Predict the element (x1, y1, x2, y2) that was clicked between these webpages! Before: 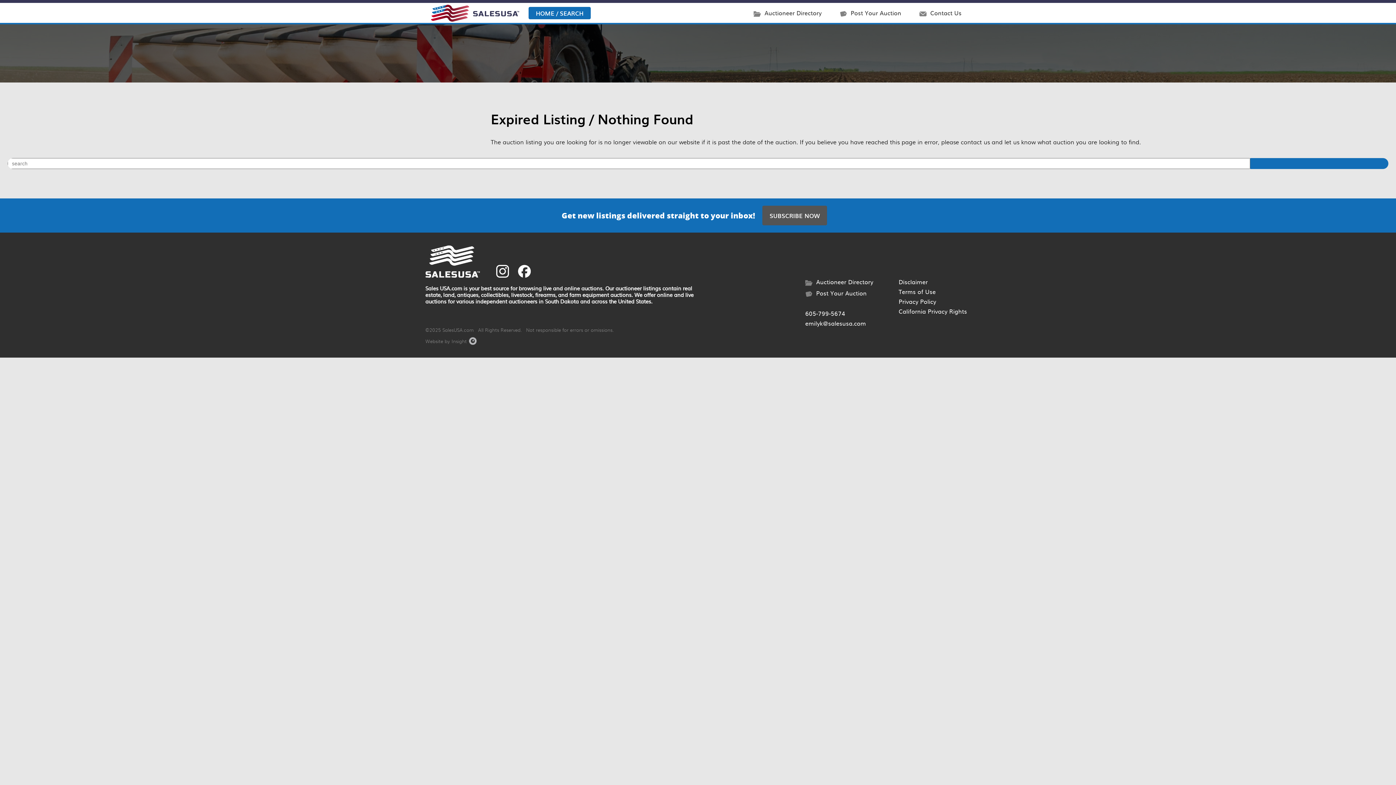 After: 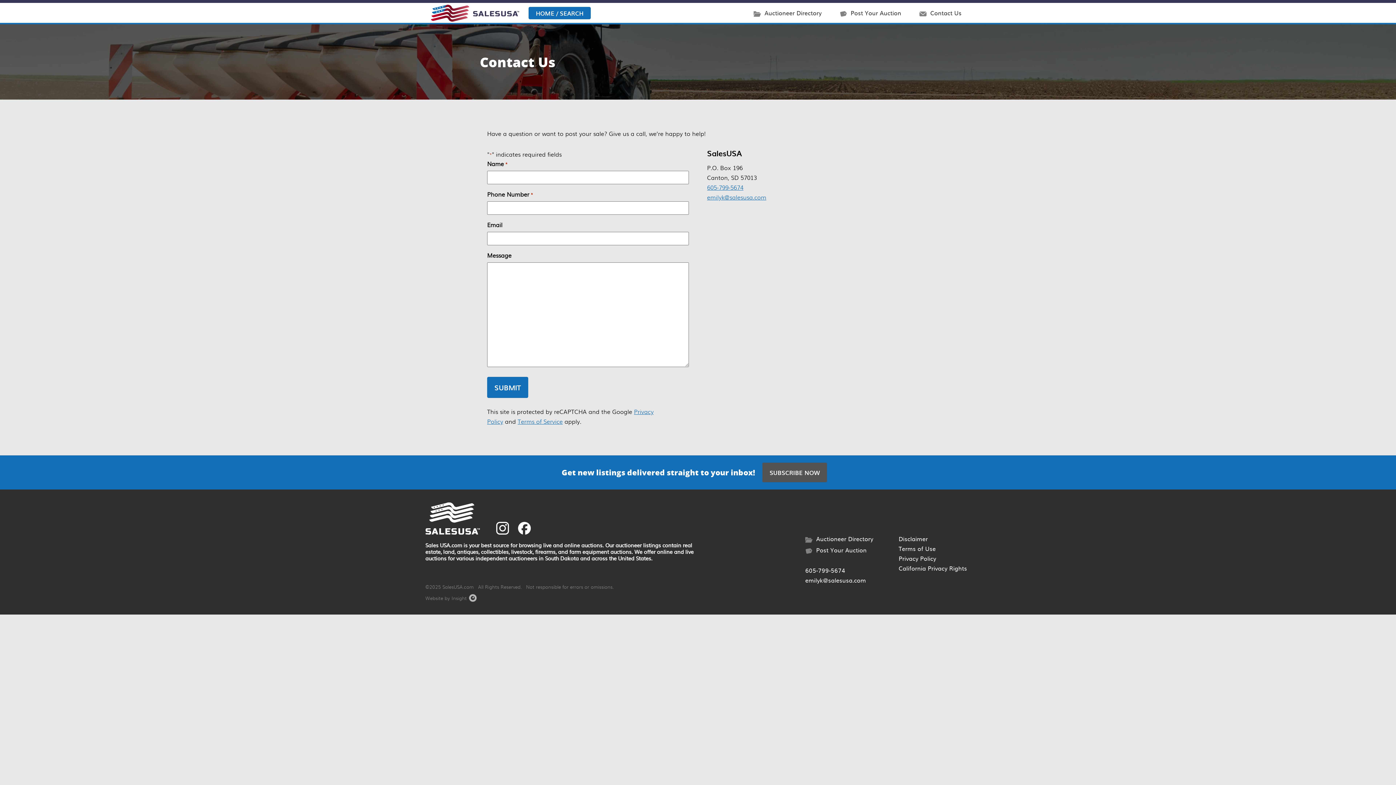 Action: bbox: (910, 2, 970, 22) label: Contact Us